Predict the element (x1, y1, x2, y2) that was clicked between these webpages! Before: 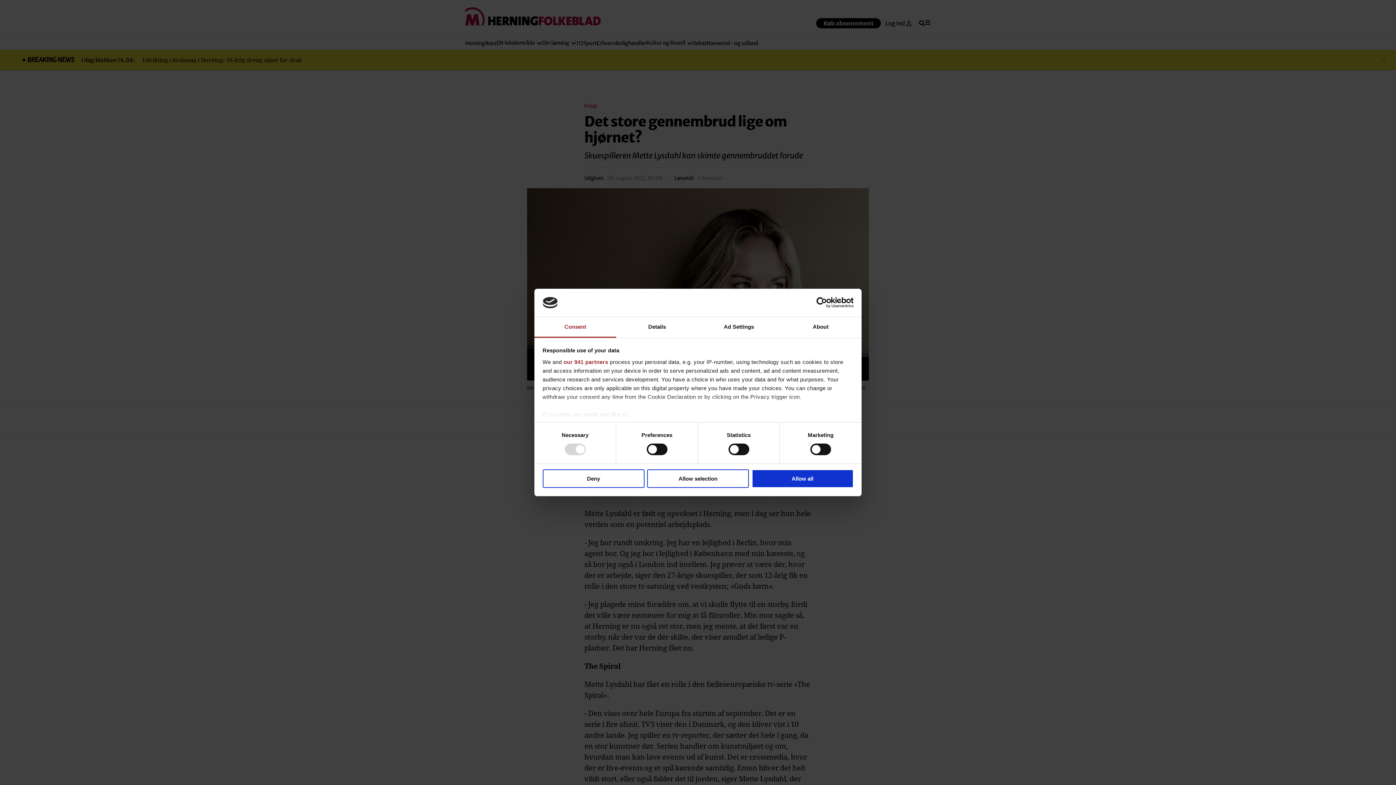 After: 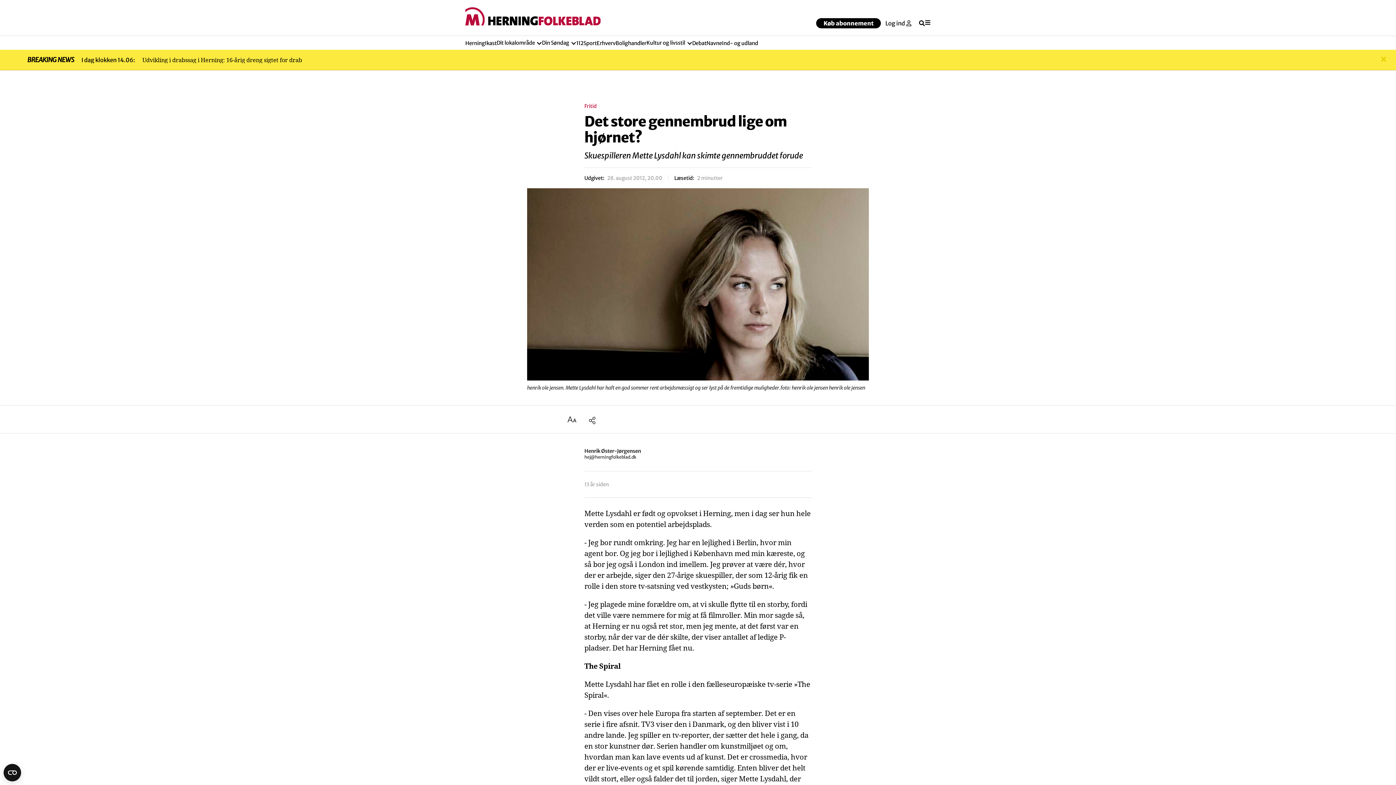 Action: bbox: (647, 469, 749, 488) label: Allow selection